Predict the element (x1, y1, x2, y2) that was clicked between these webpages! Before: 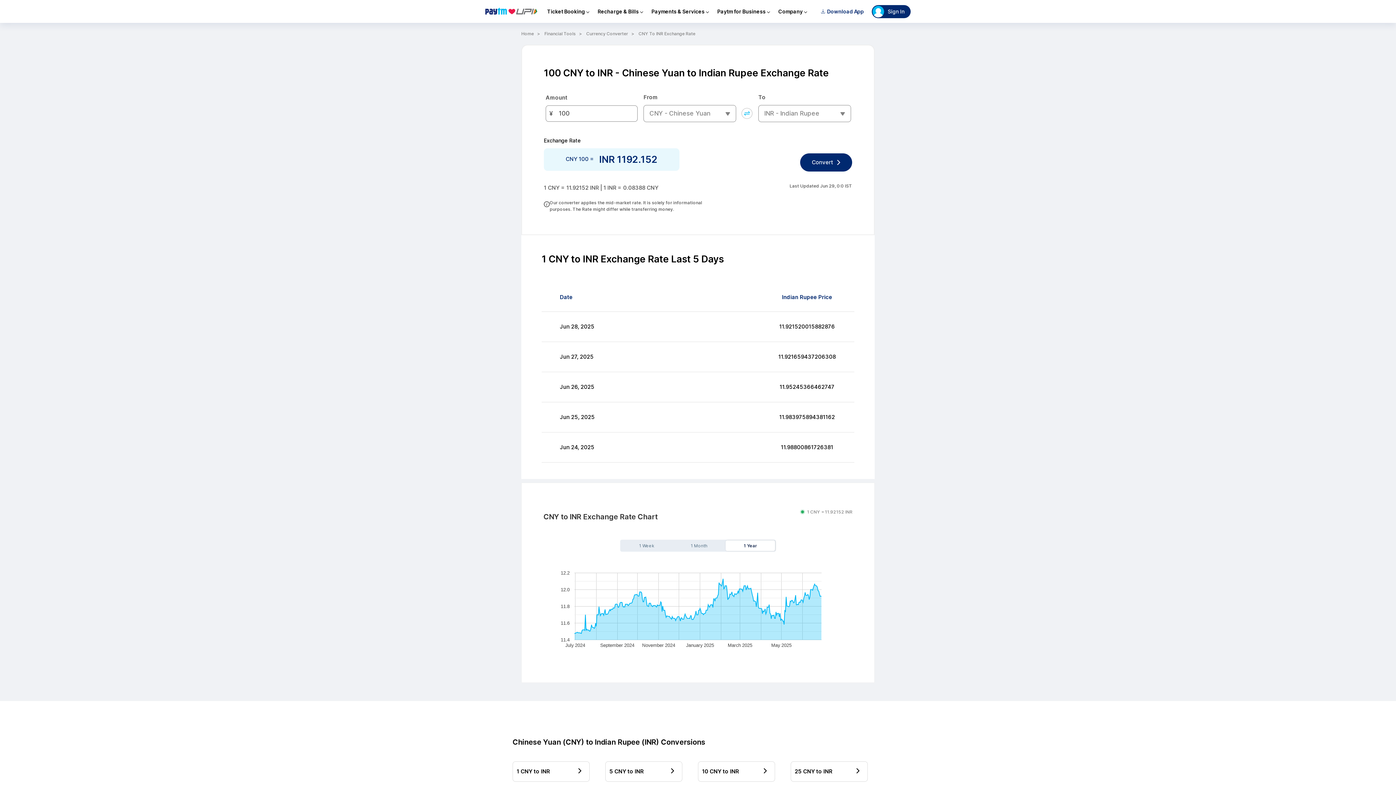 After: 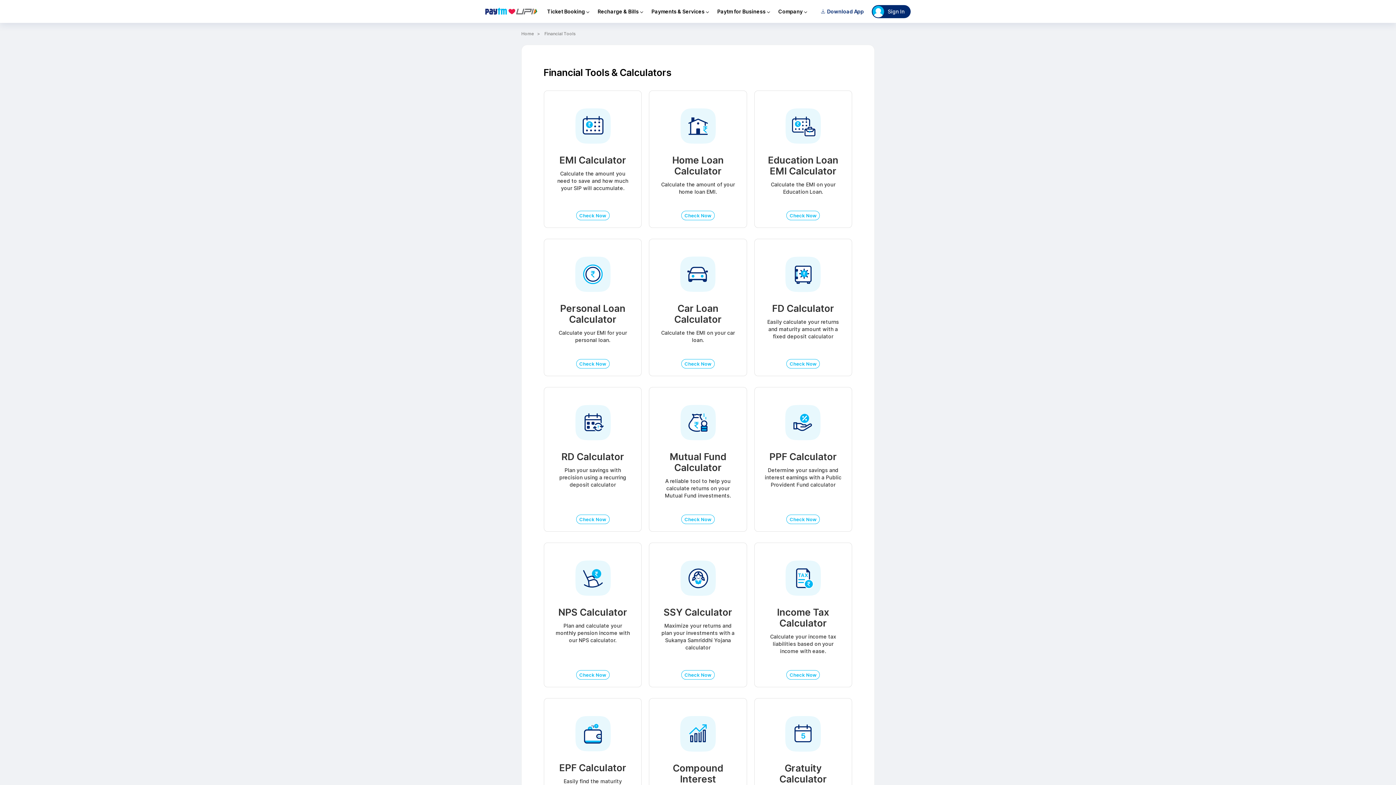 Action: bbox: (544, 30, 582, 37) label: Financial Tools